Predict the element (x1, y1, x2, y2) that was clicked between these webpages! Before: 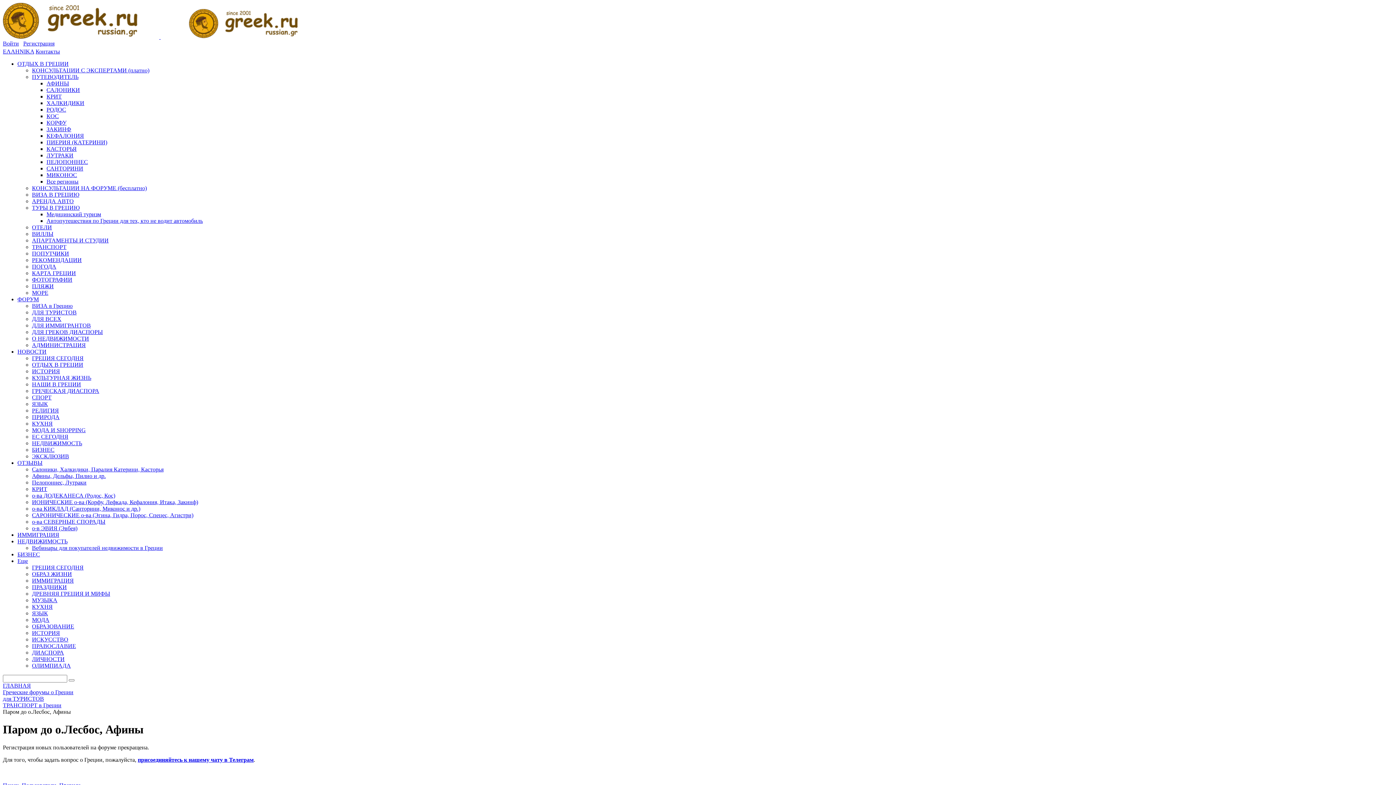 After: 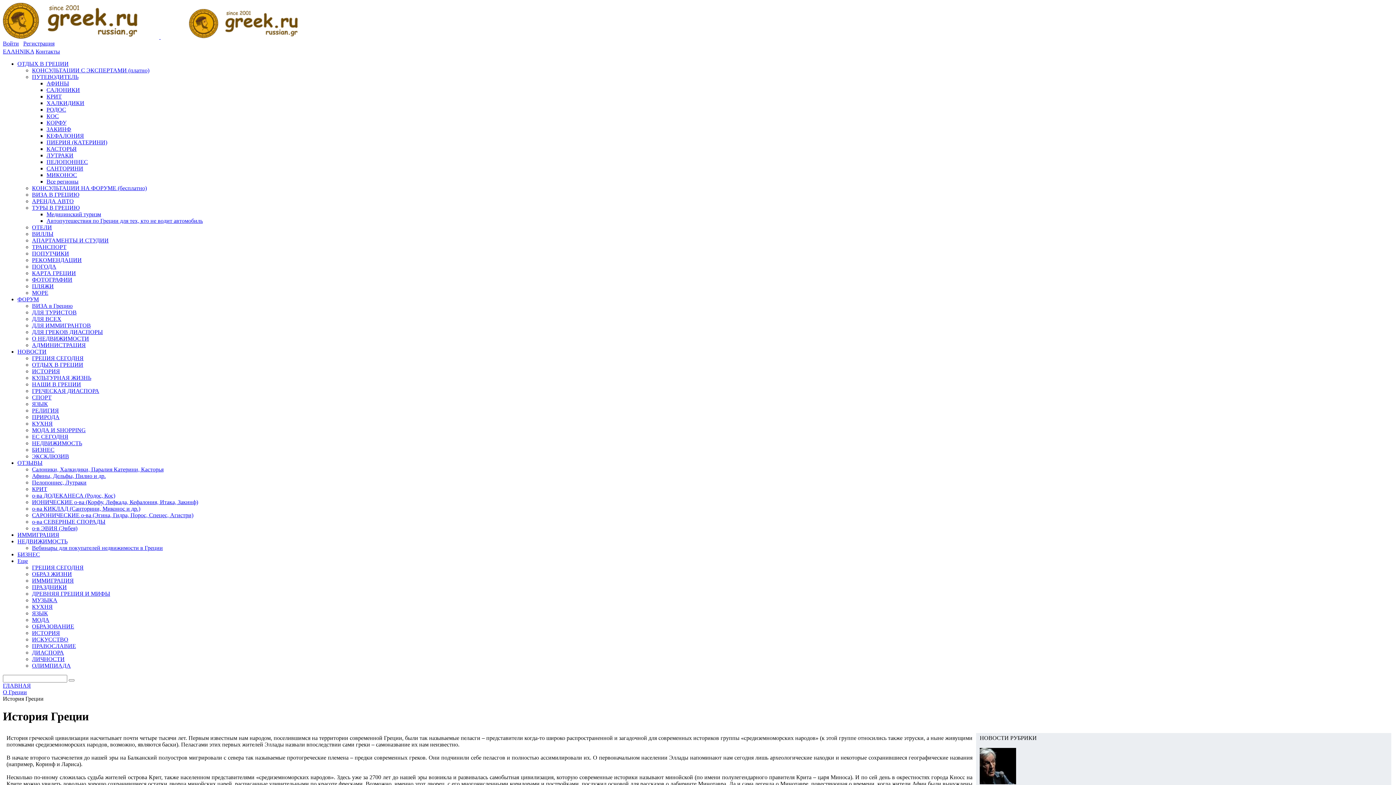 Action: label: ИСТОРИЯ bbox: (32, 630, 60, 636)